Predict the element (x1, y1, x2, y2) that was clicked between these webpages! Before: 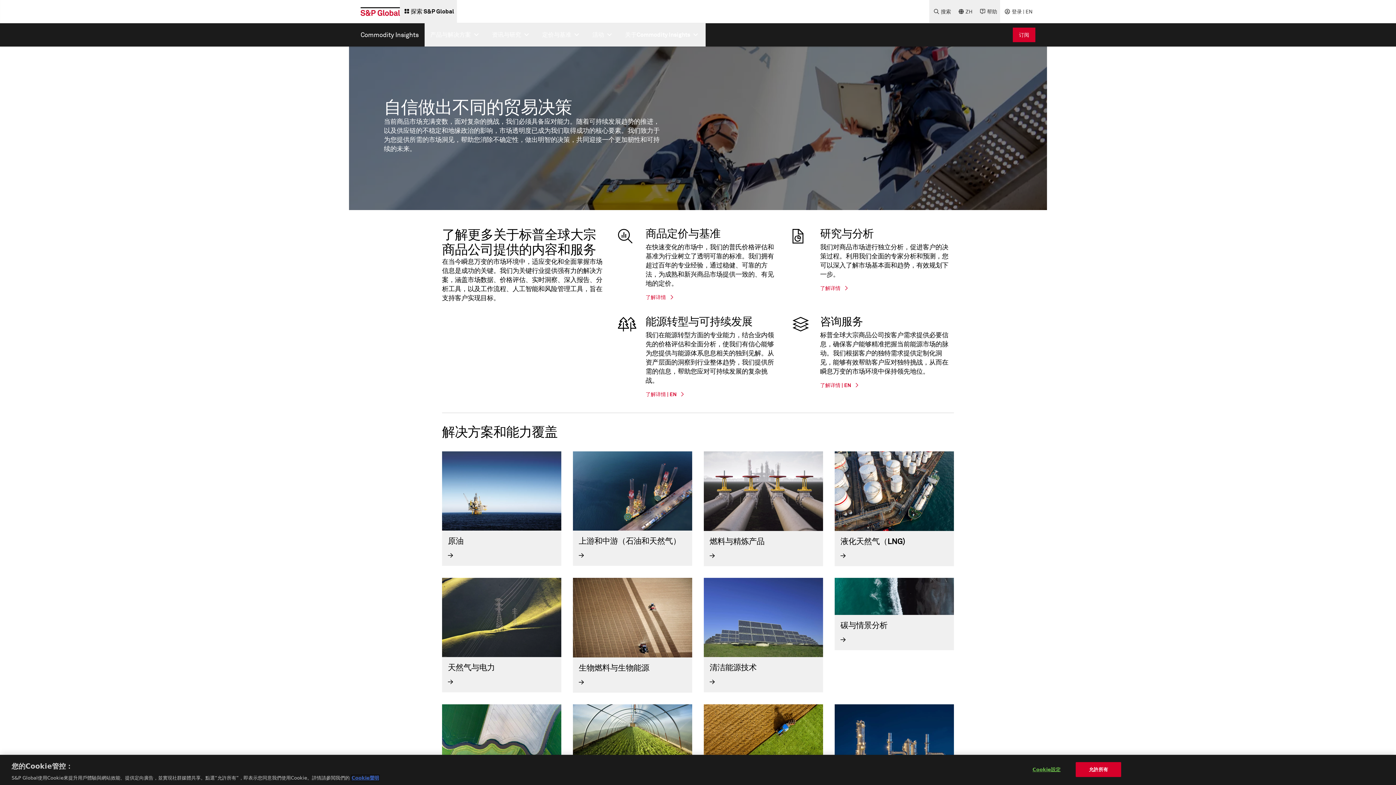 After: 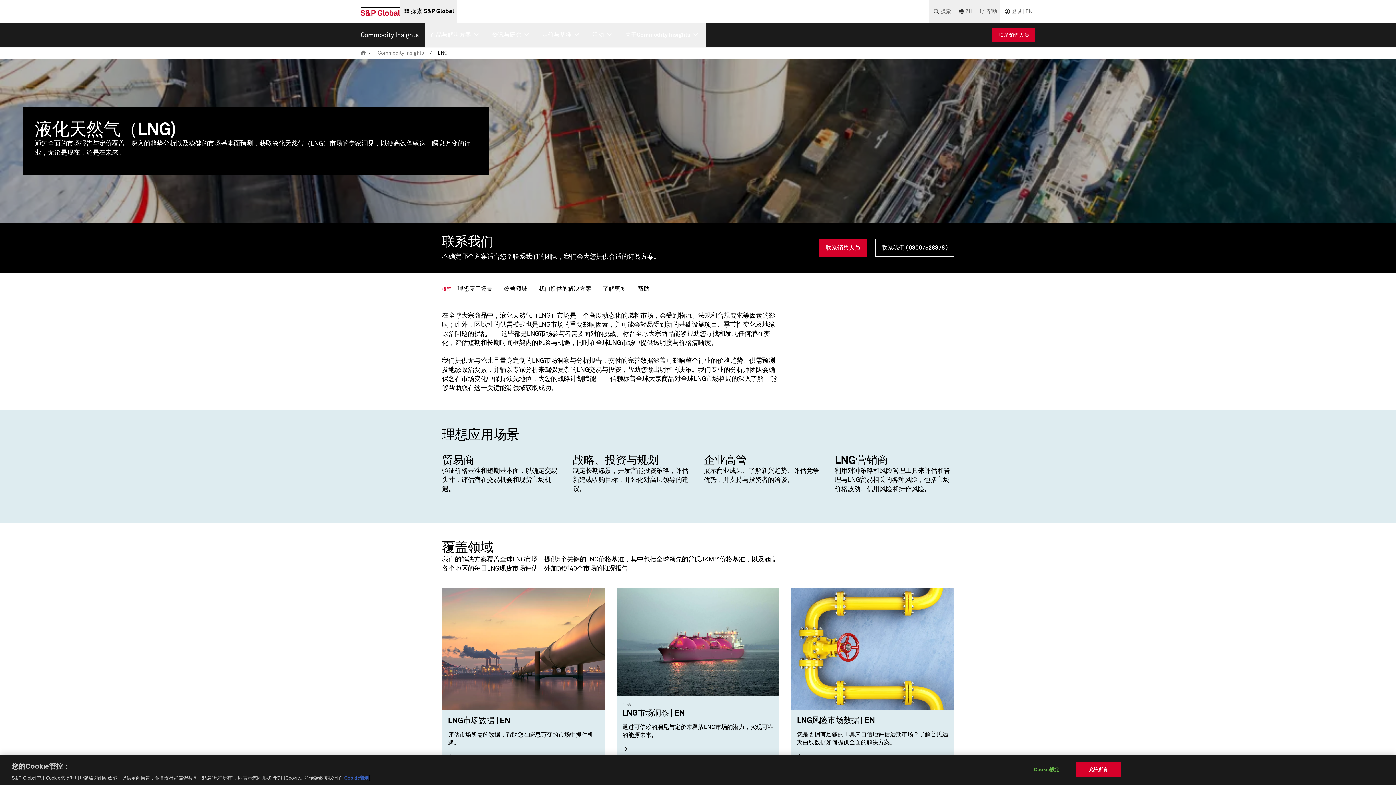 Action: bbox: (834, 451, 954, 566) label: 液化天然气（LNG)